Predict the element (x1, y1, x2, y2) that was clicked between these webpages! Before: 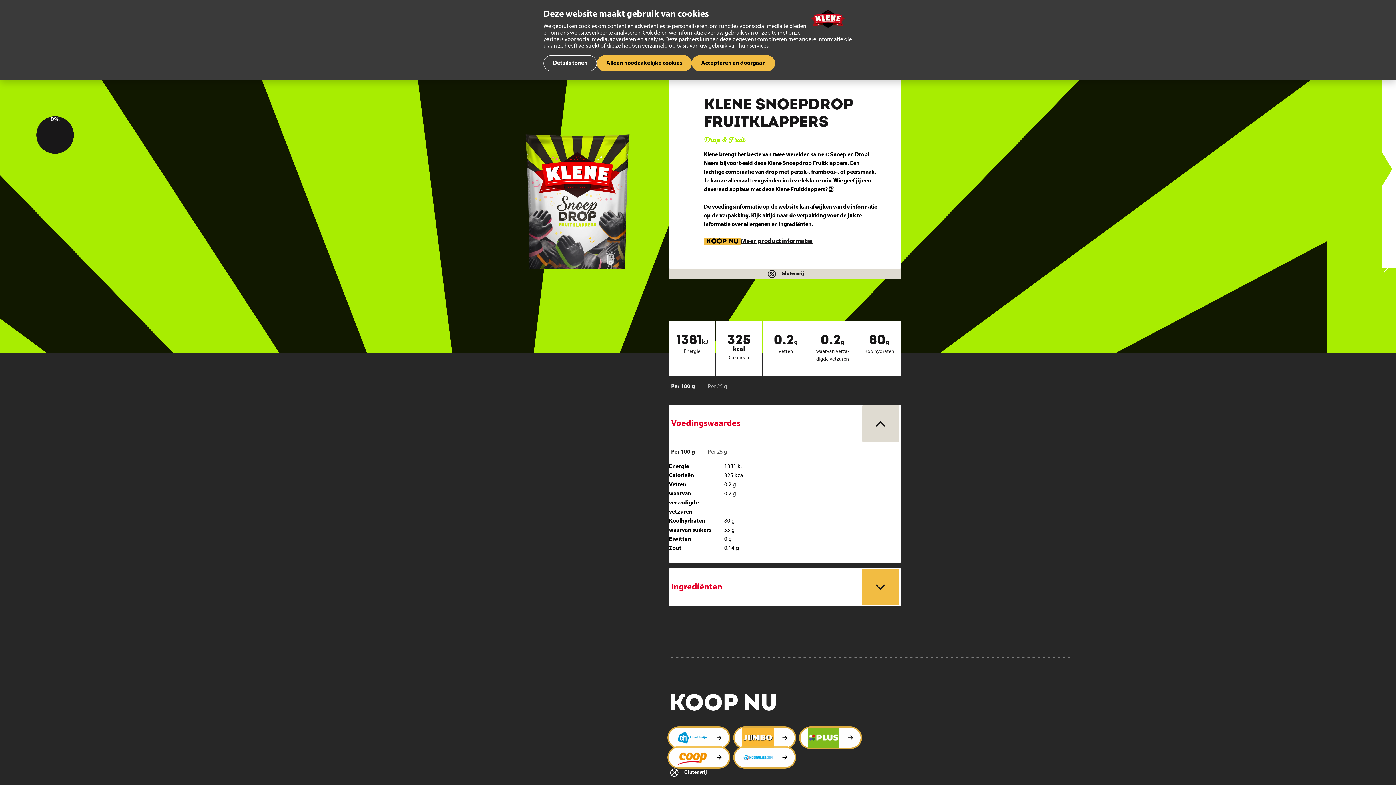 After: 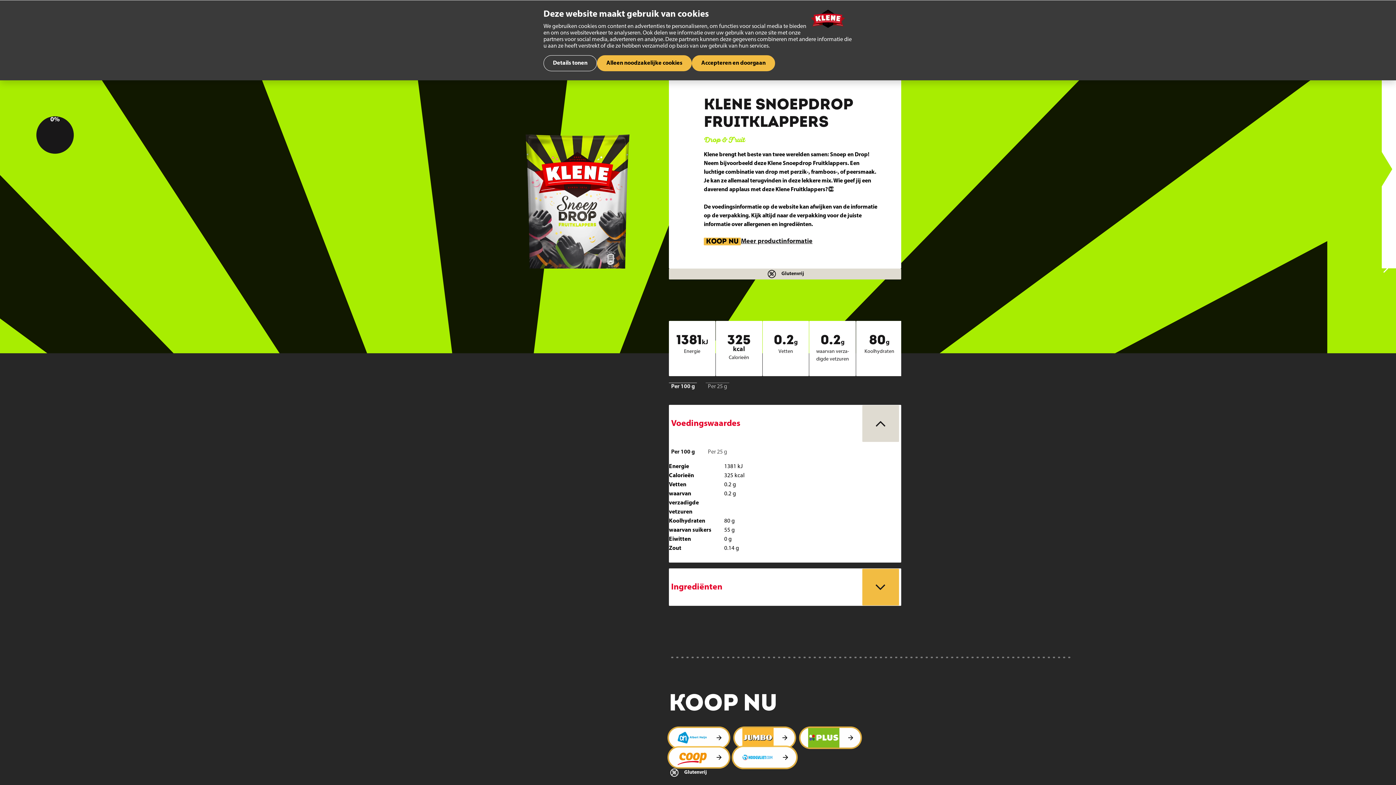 Action: bbox: (734, 742, 794, 762)